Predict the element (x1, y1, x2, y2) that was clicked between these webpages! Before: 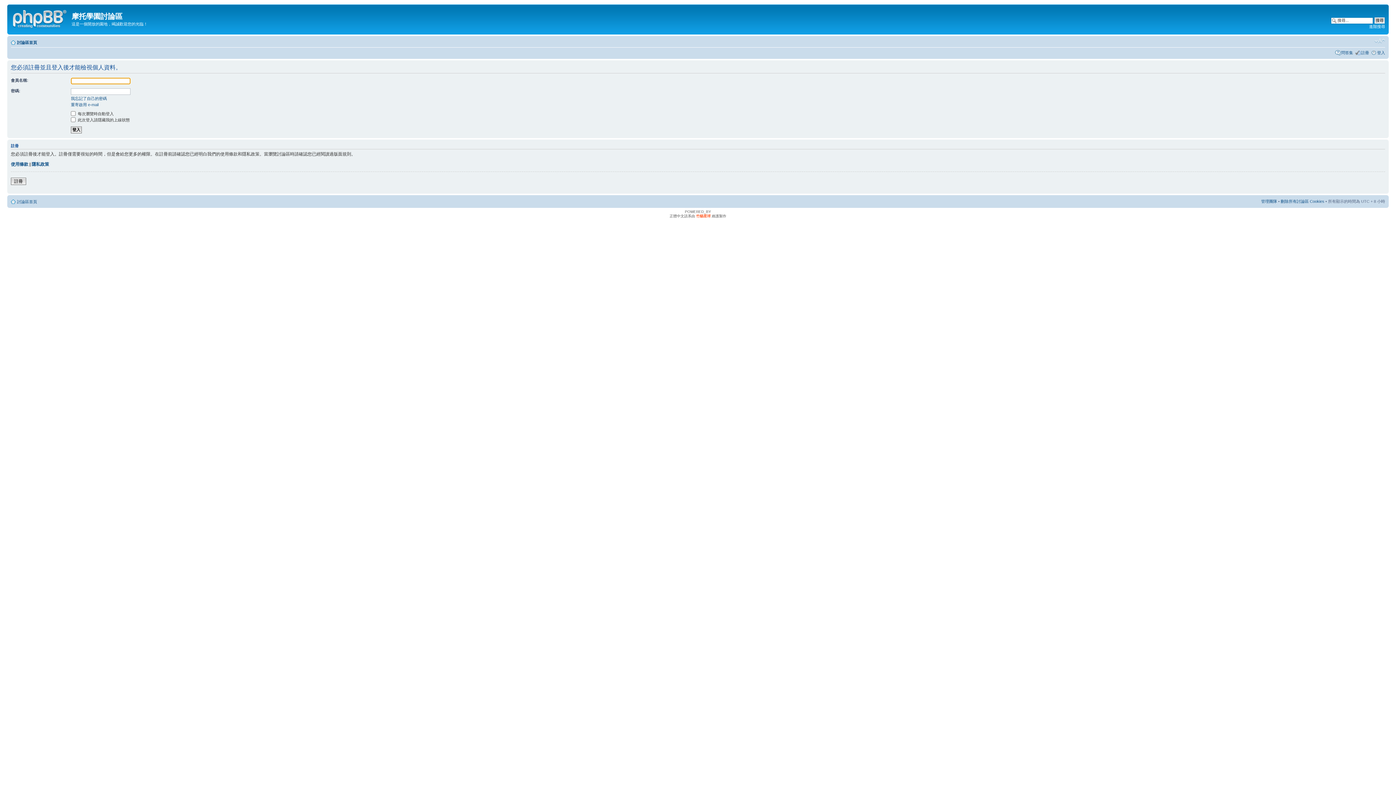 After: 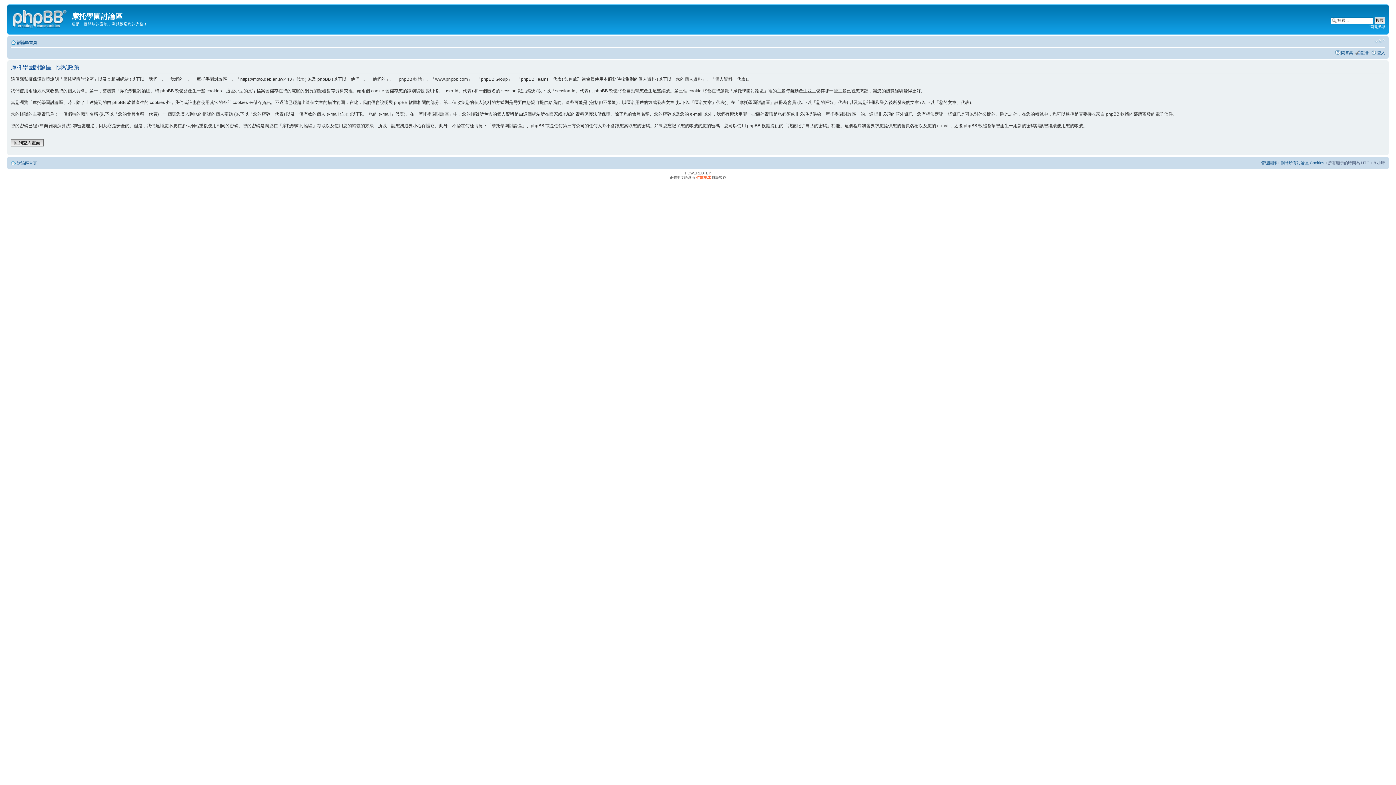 Action: bbox: (31, 161, 49, 166) label: 隱私政策